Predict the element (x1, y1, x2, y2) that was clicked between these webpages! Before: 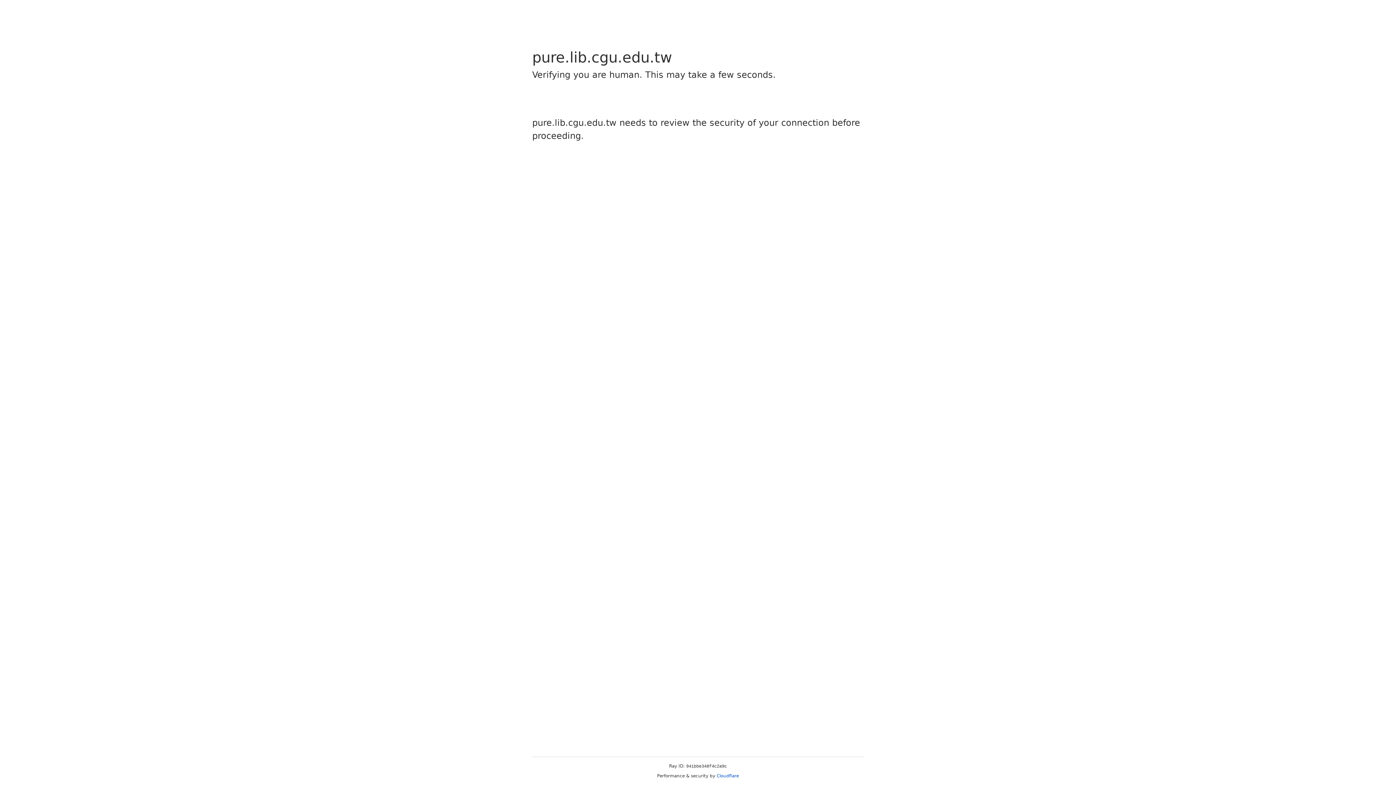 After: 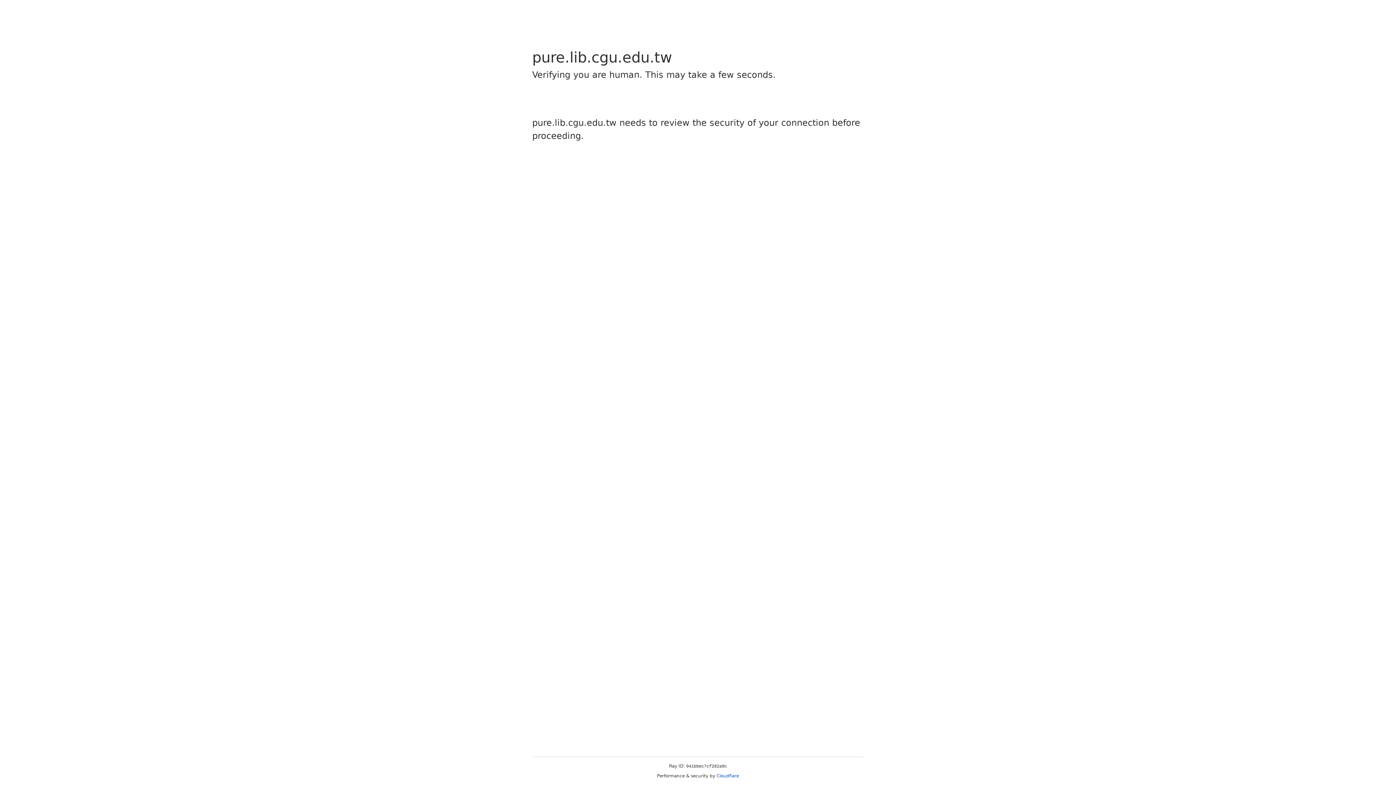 Action: label: Cloudflare bbox: (716, 773, 739, 778)